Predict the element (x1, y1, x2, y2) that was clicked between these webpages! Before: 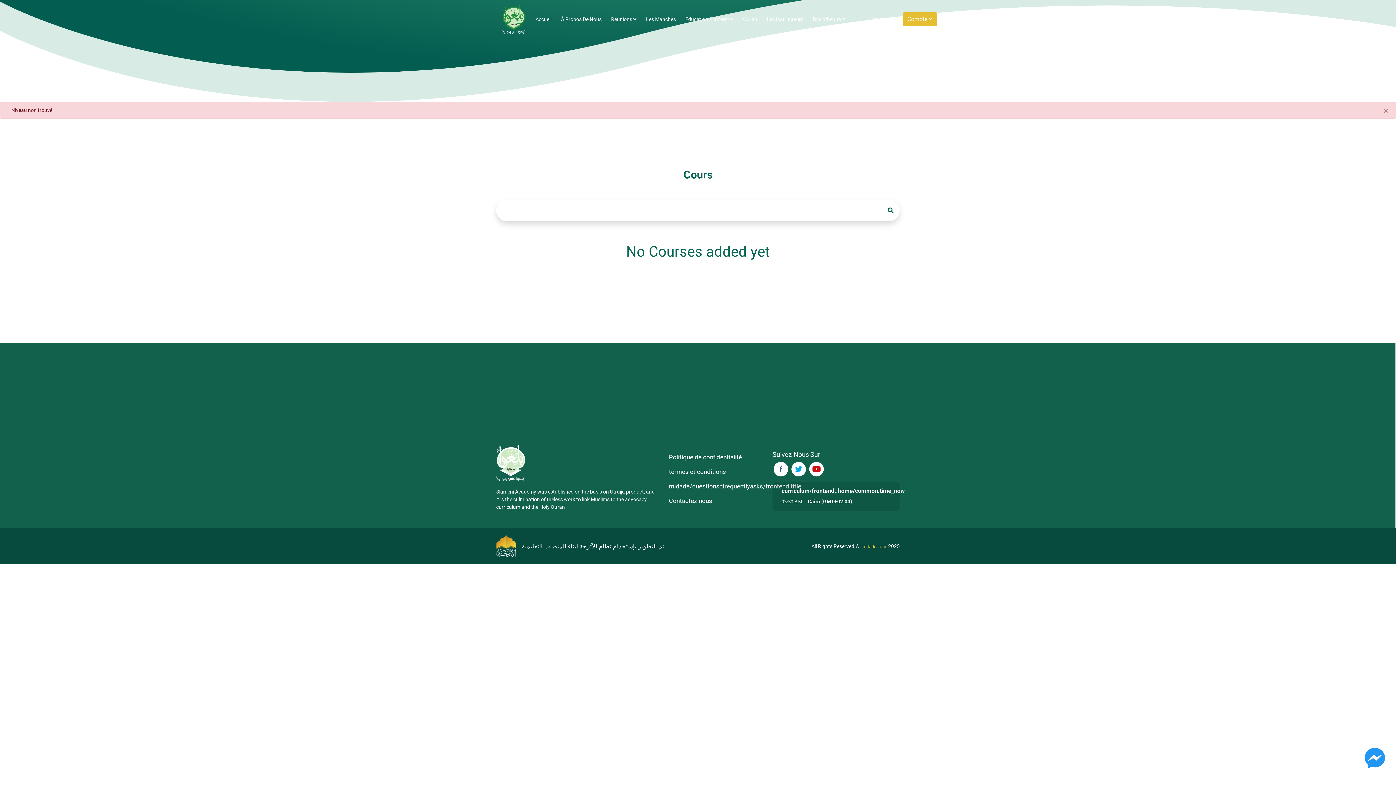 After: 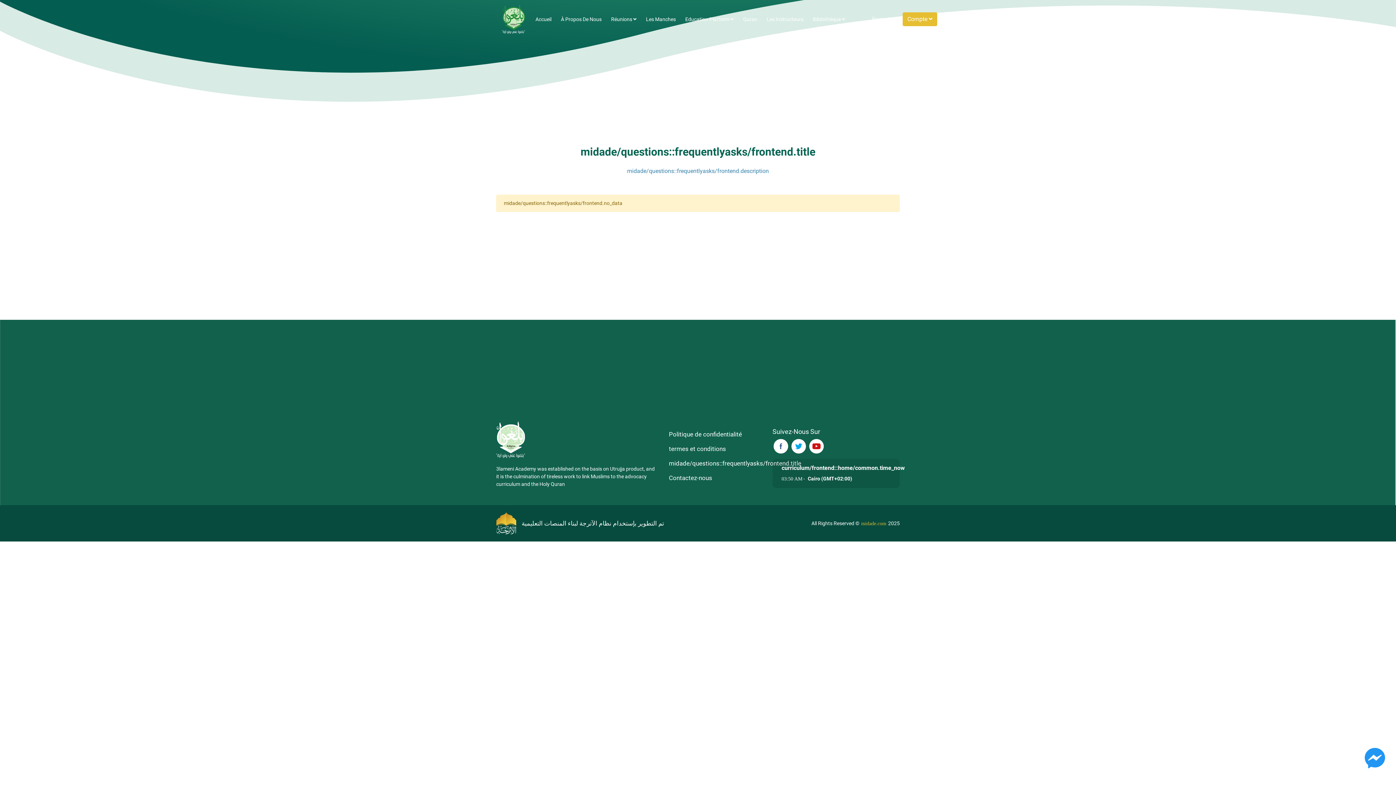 Action: label: midade/questions::frequentlyasks/frontend.title bbox: (669, 482, 801, 490)